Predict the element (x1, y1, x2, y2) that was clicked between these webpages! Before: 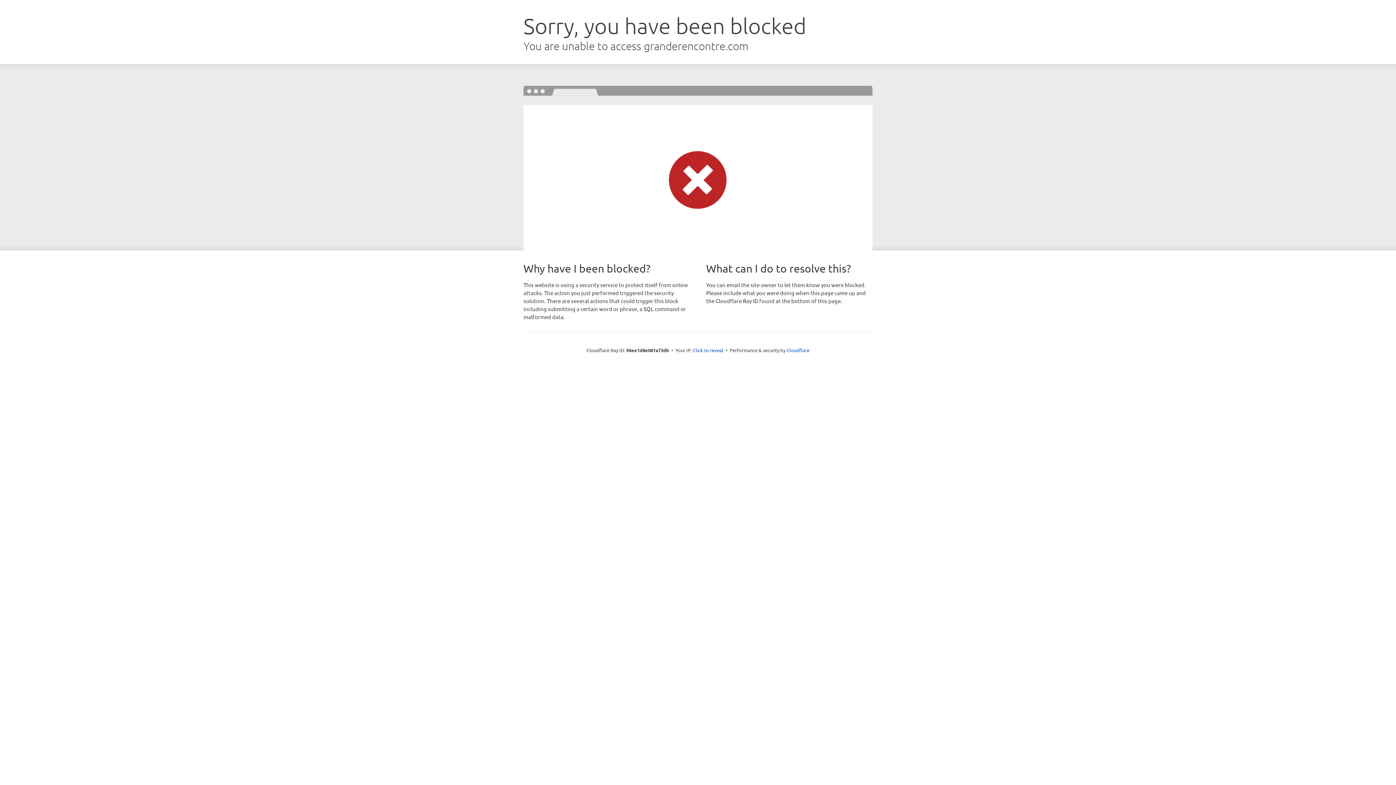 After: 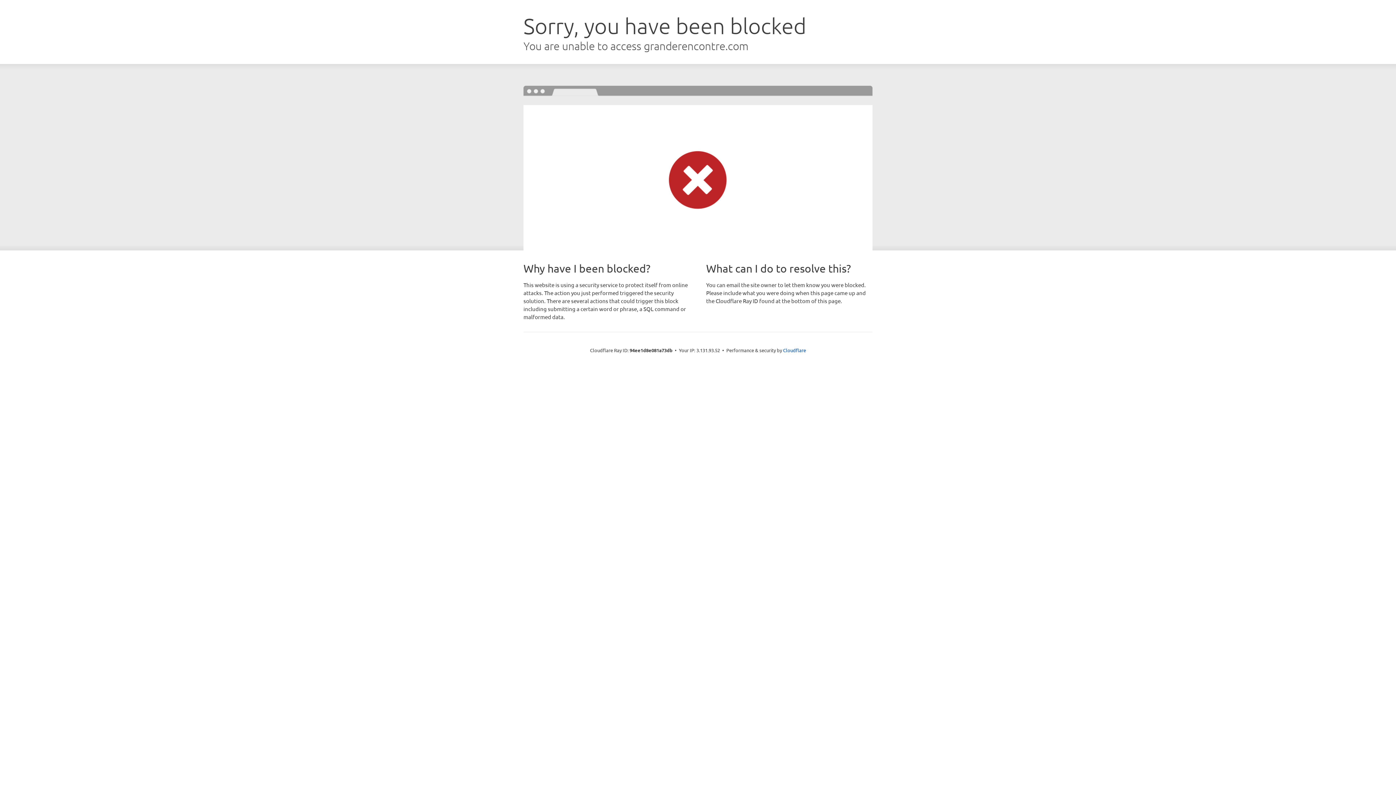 Action: label: Click to reveal bbox: (693, 346, 723, 353)